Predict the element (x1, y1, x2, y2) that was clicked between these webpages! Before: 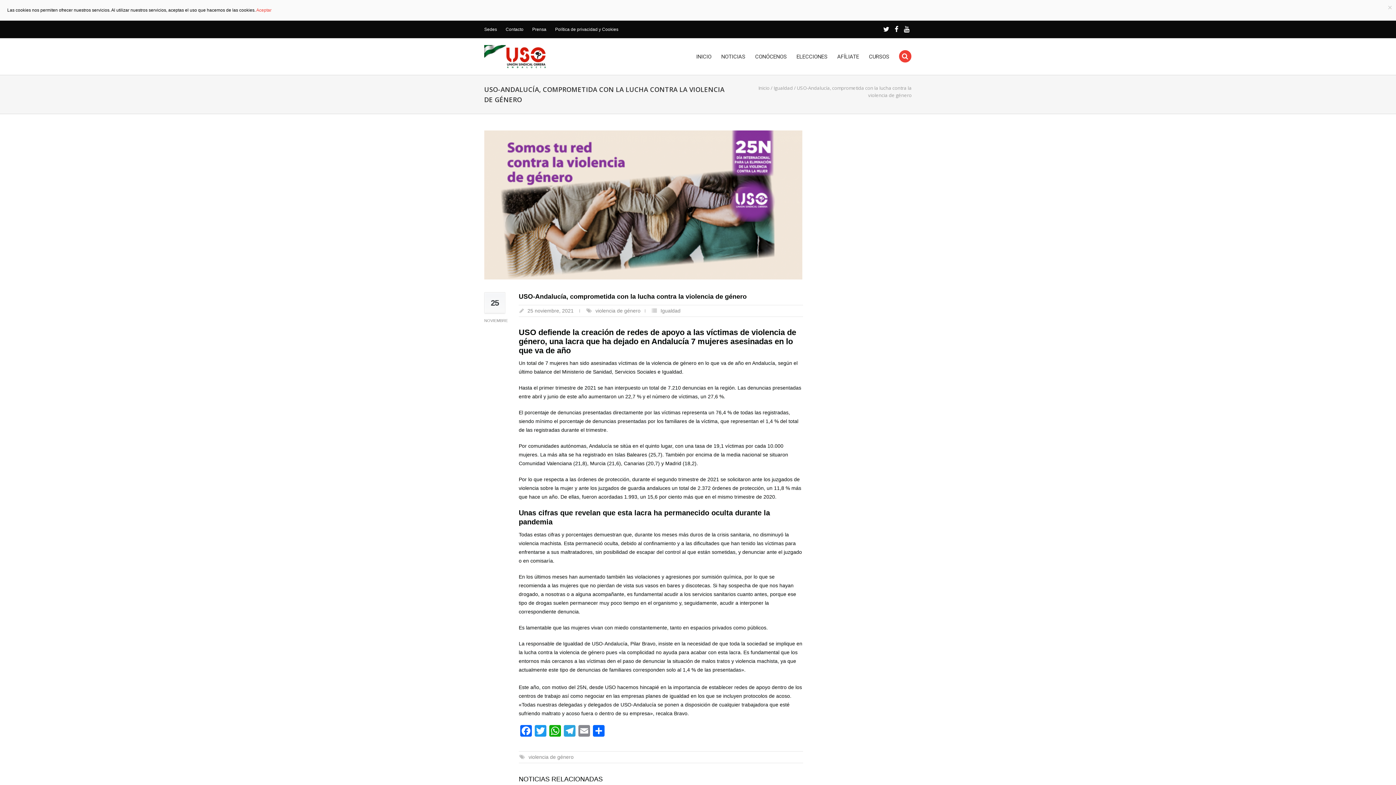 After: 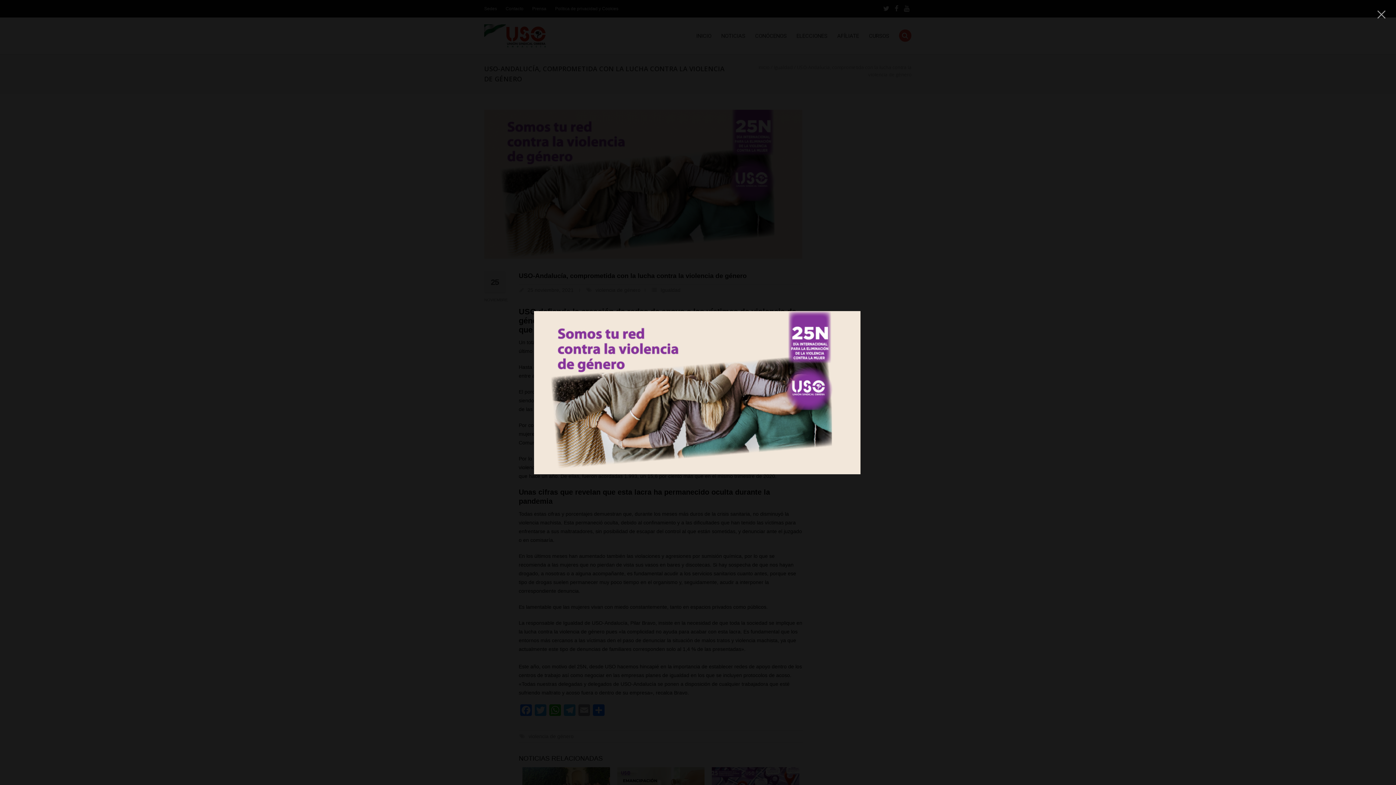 Action: bbox: (484, 130, 803, 279)